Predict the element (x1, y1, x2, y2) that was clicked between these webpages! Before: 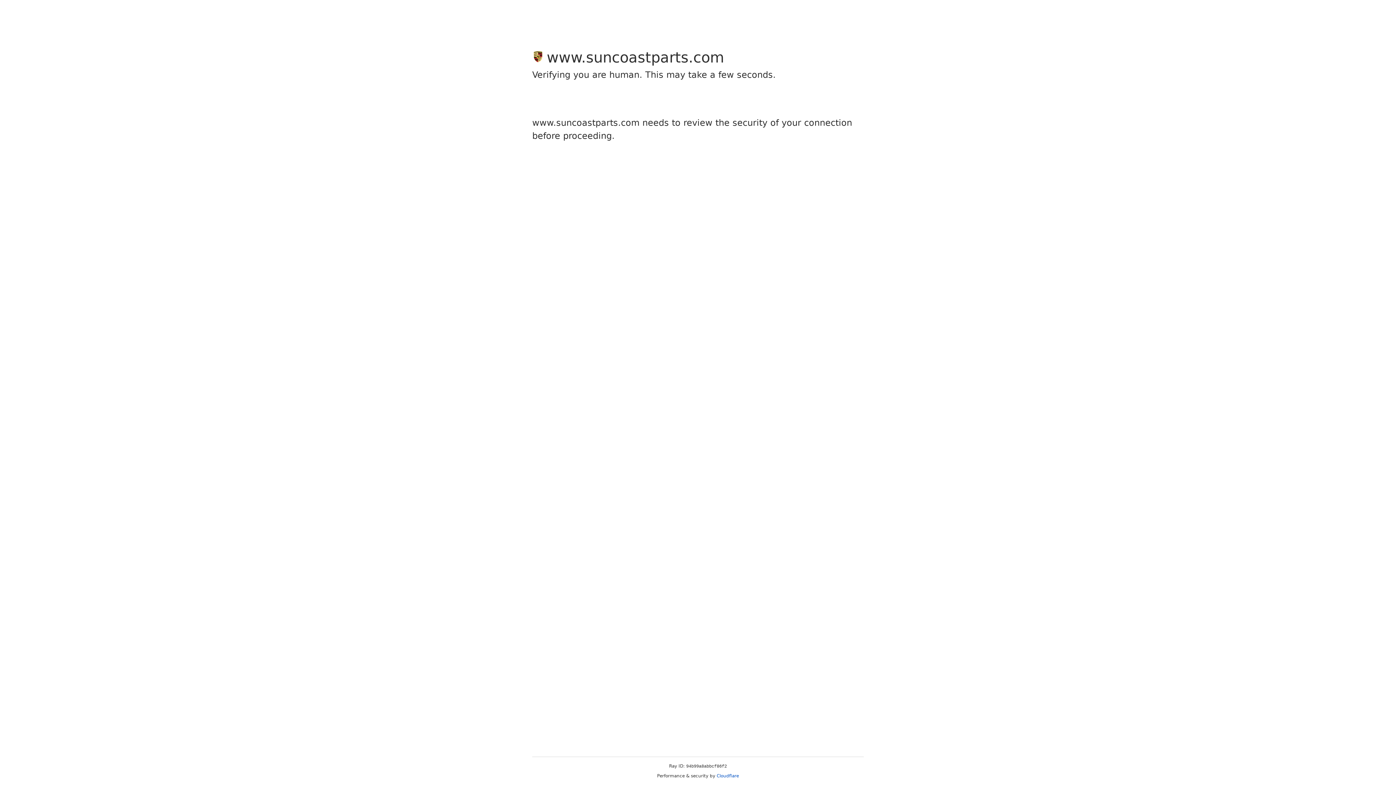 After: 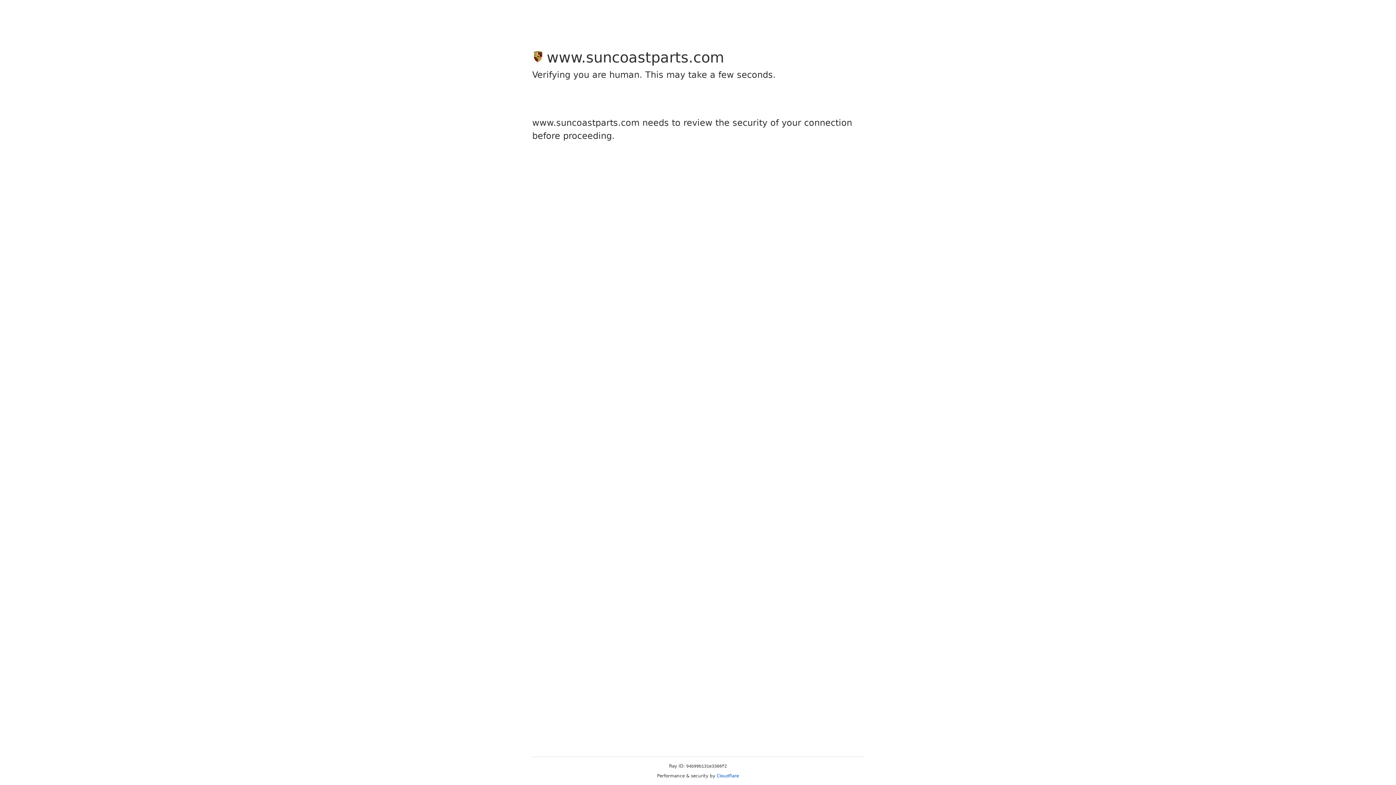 Action: bbox: (716, 773, 739, 778) label: Cloudflare